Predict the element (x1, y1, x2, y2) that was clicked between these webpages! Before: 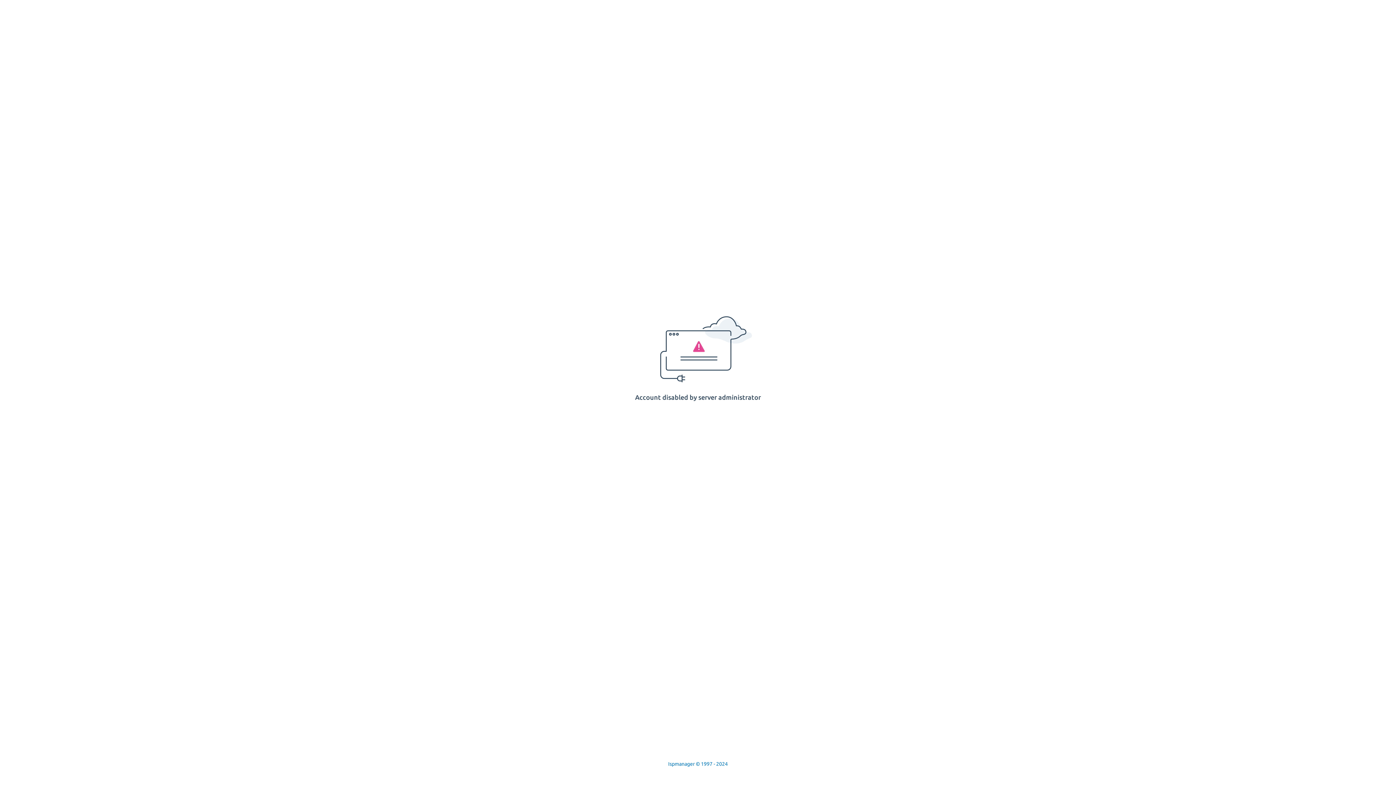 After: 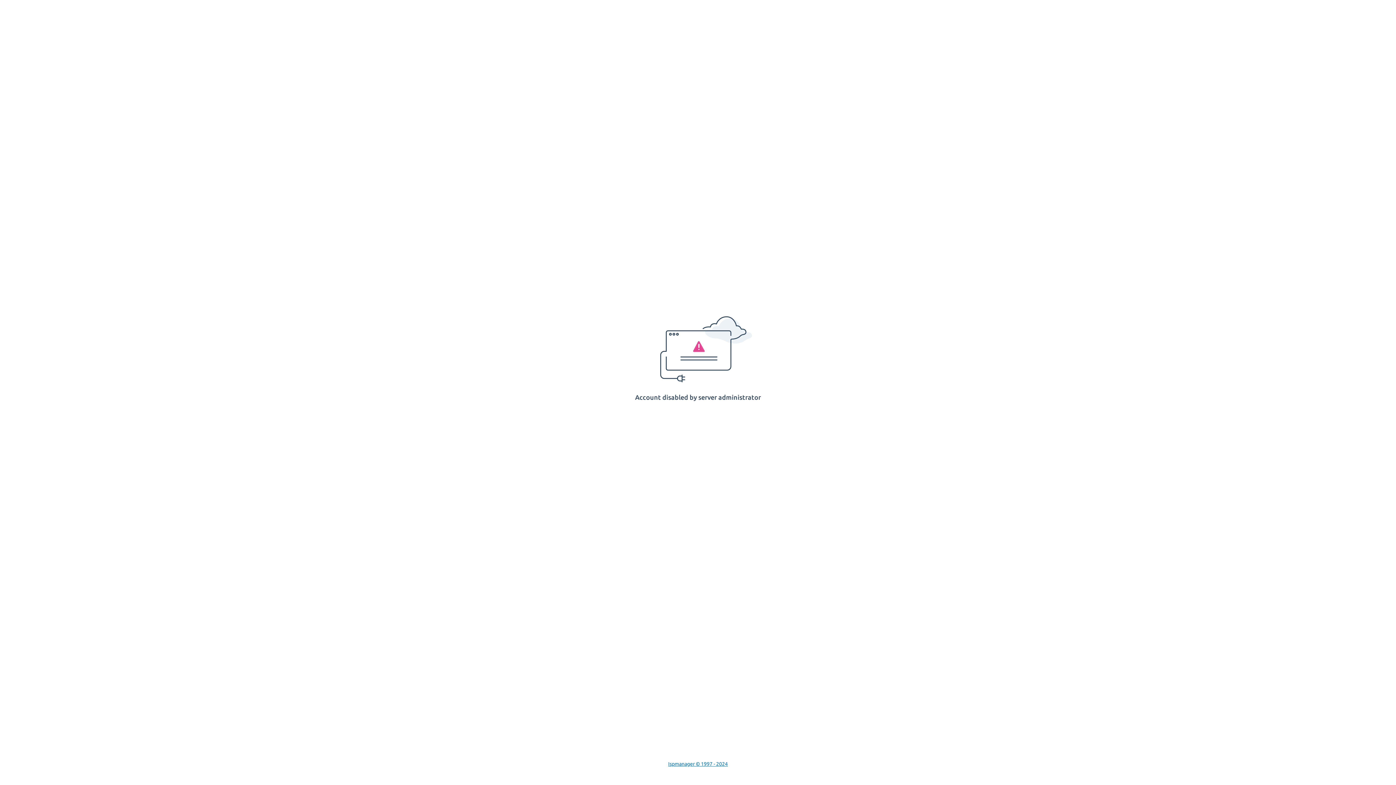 Action: bbox: (668, 761, 728, 767) label: Ispmanager © 1997 - 2024